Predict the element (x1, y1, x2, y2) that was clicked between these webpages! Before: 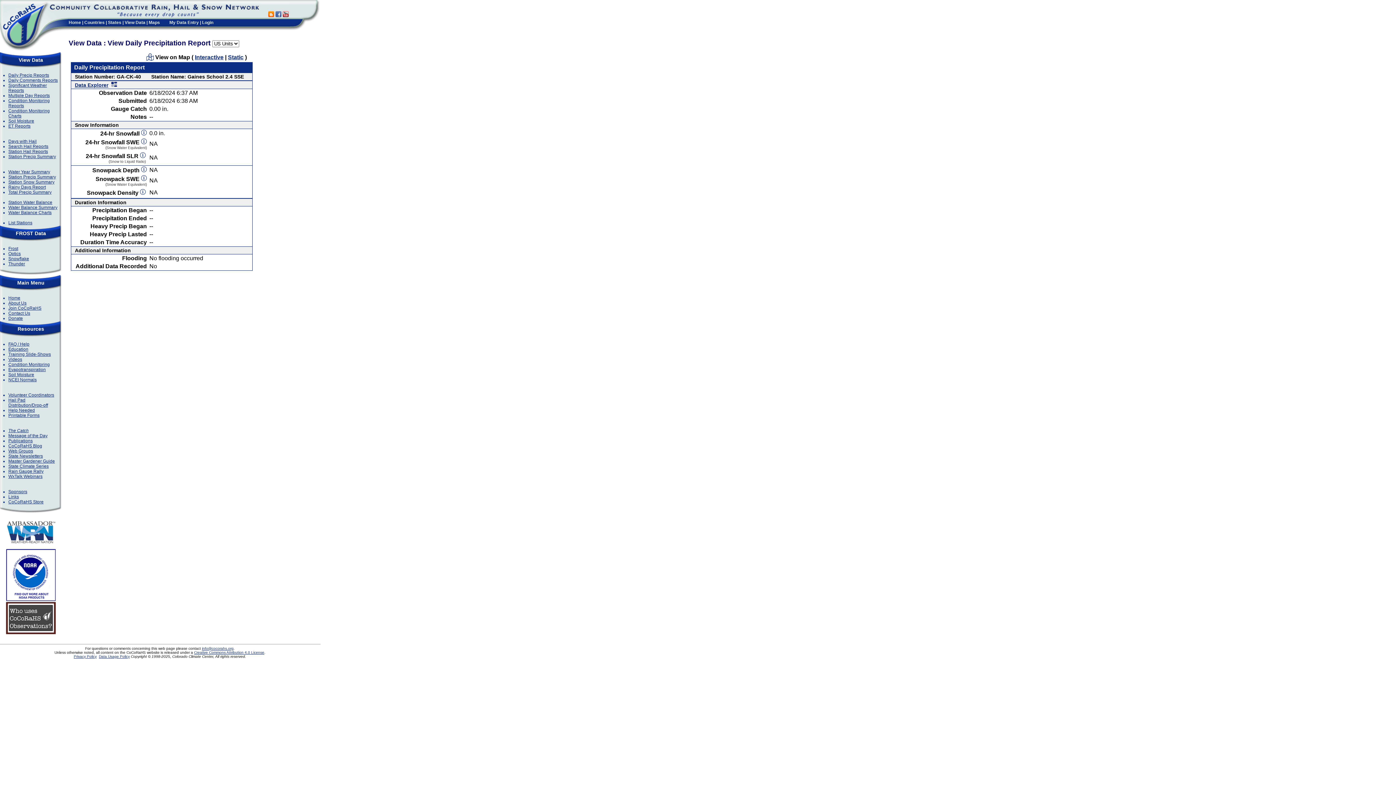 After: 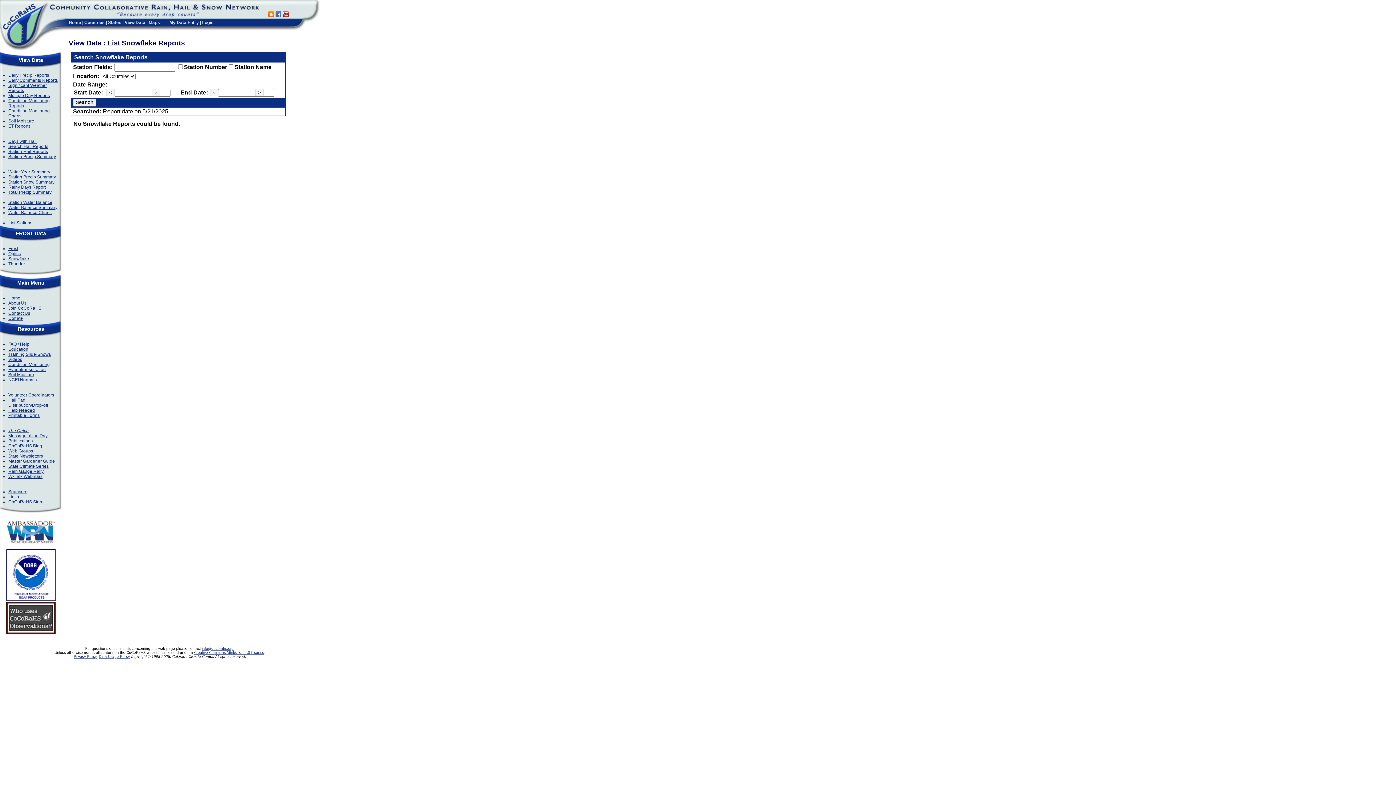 Action: bbox: (8, 256, 29, 261) label: Snowflake